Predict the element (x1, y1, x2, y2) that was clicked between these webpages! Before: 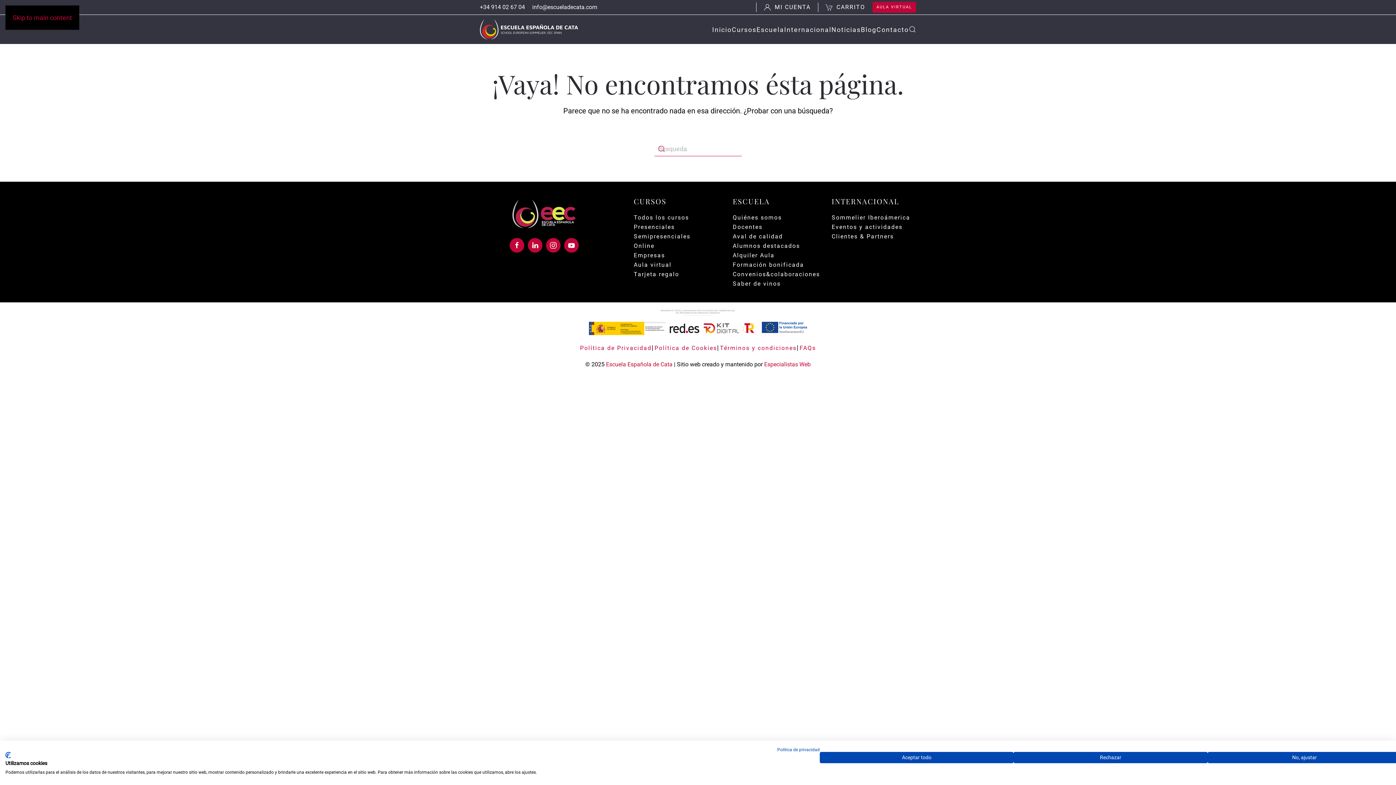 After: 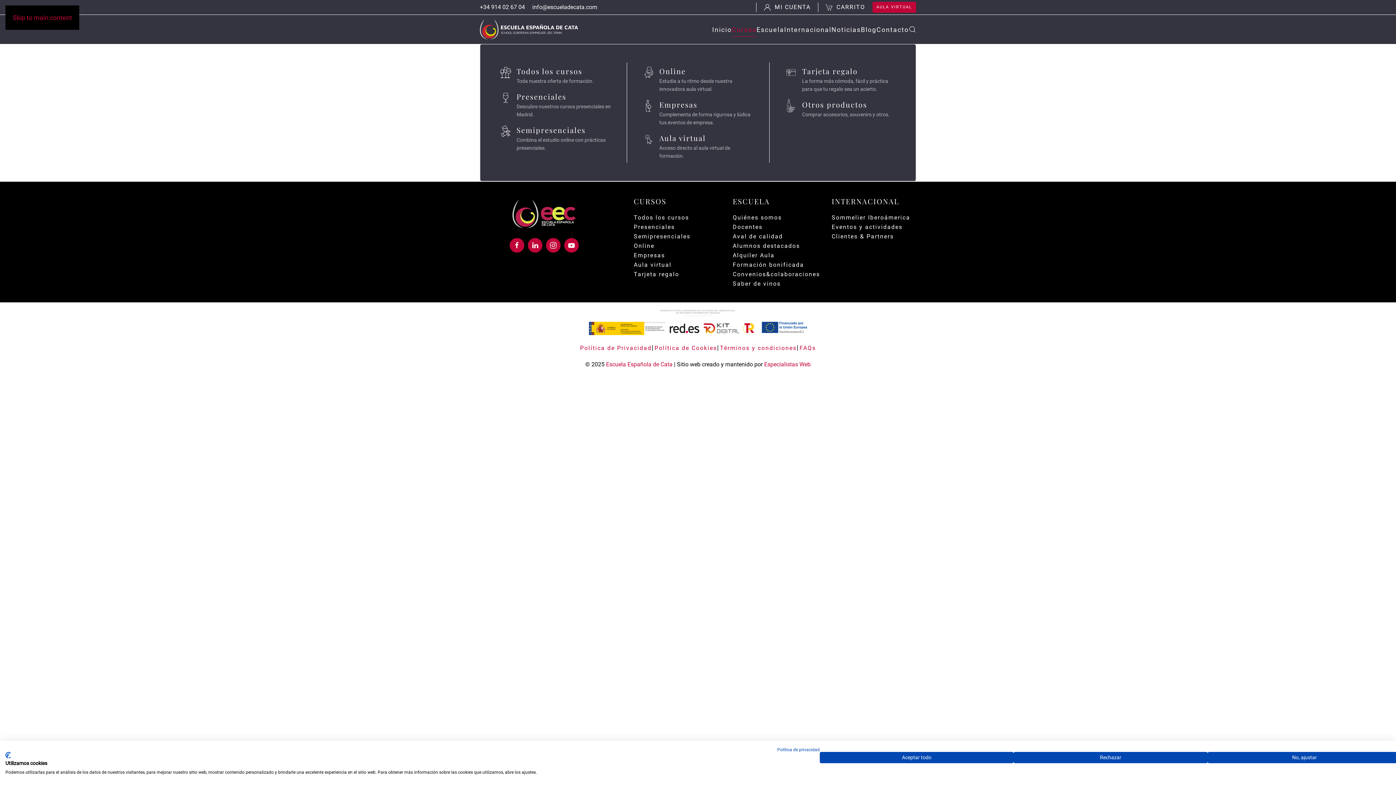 Action: label: Cursos bbox: (732, 14, 756, 44)